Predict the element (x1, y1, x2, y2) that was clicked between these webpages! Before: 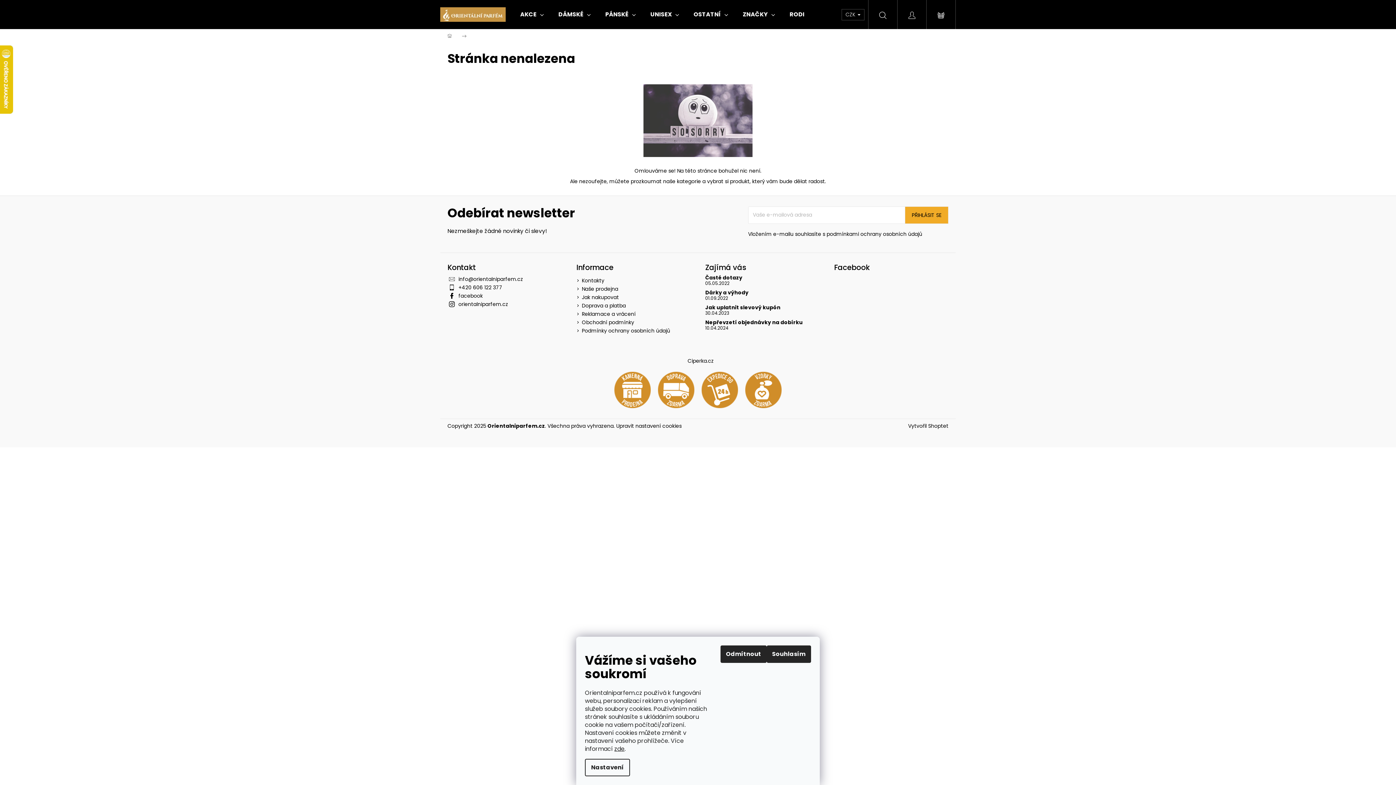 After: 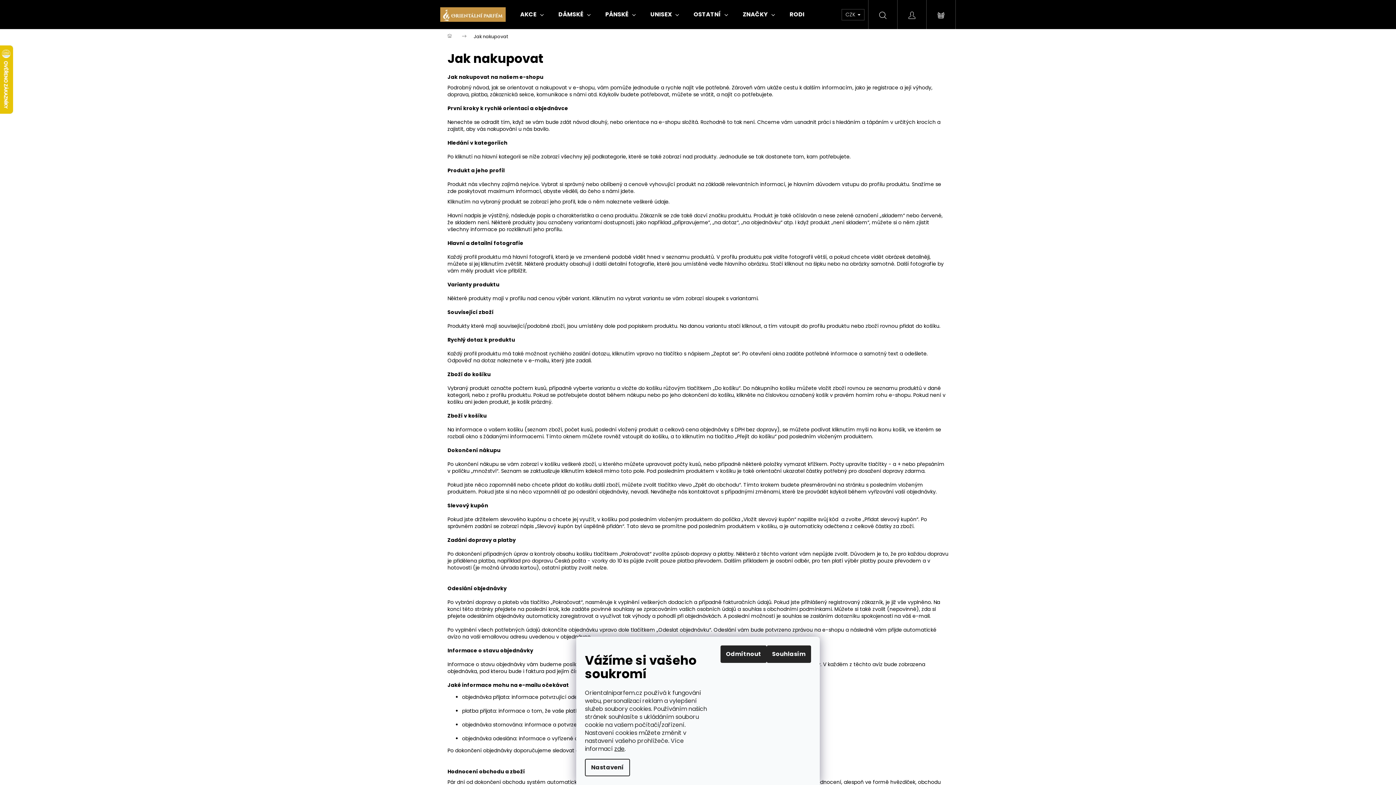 Action: label: Jak nakupovat bbox: (582, 293, 619, 300)